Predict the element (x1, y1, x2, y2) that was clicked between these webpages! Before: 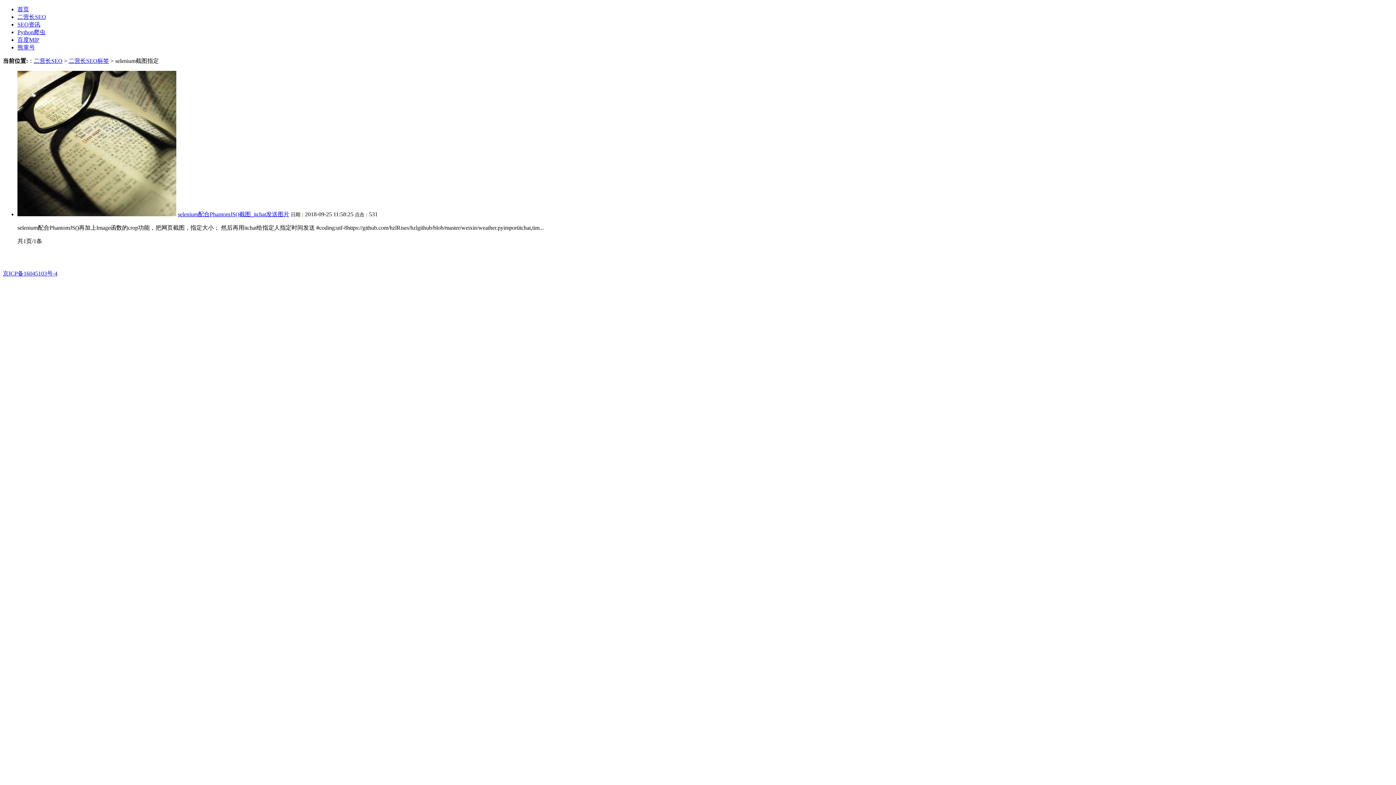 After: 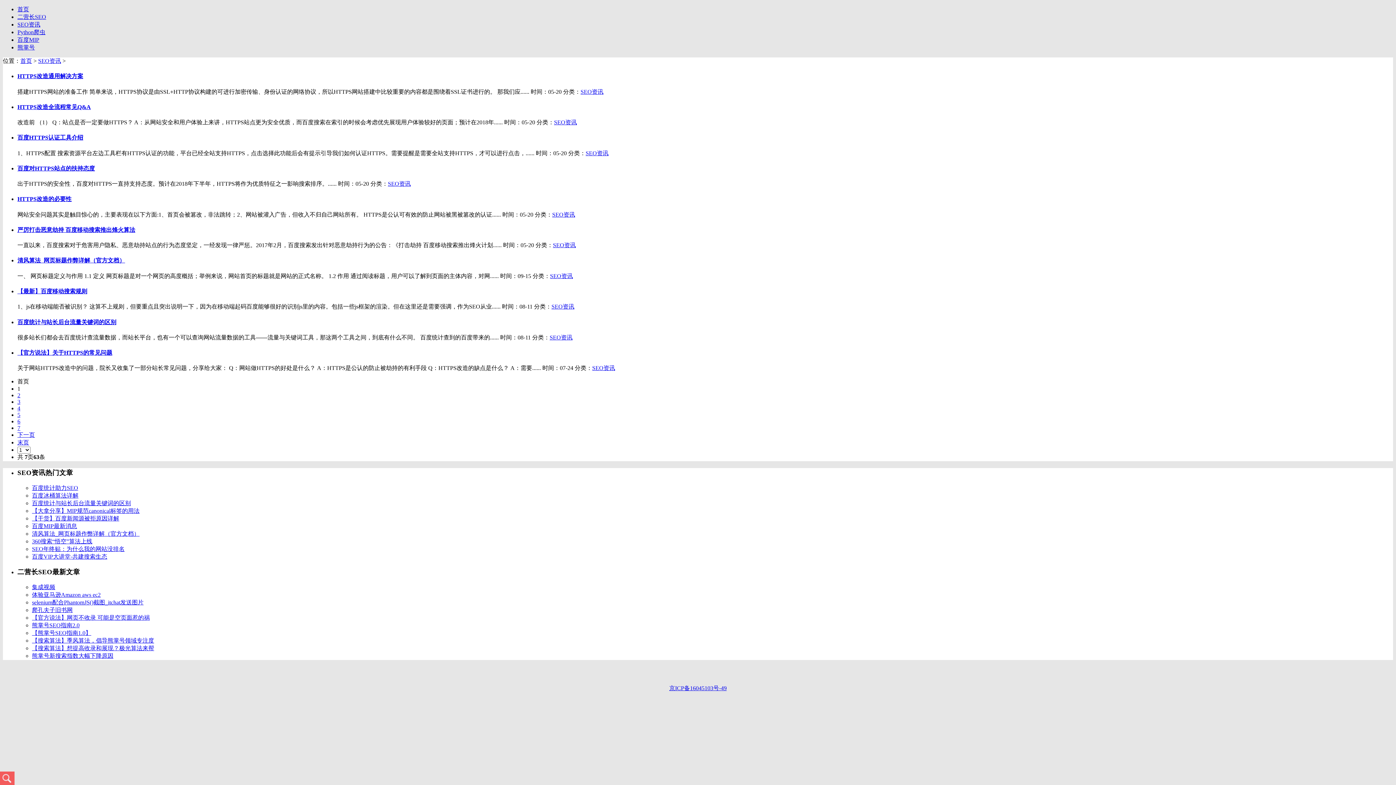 Action: label: SEO资讯 bbox: (17, 21, 40, 27)